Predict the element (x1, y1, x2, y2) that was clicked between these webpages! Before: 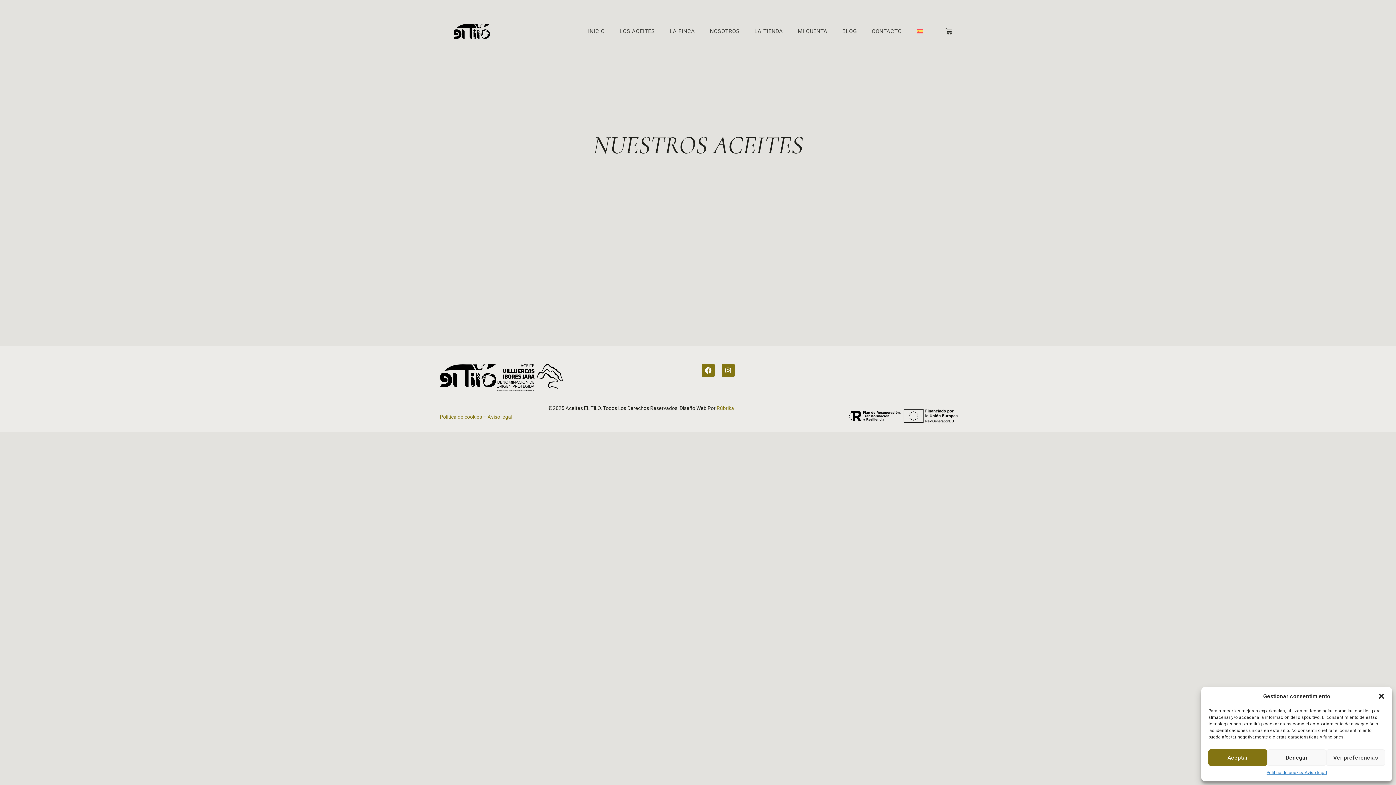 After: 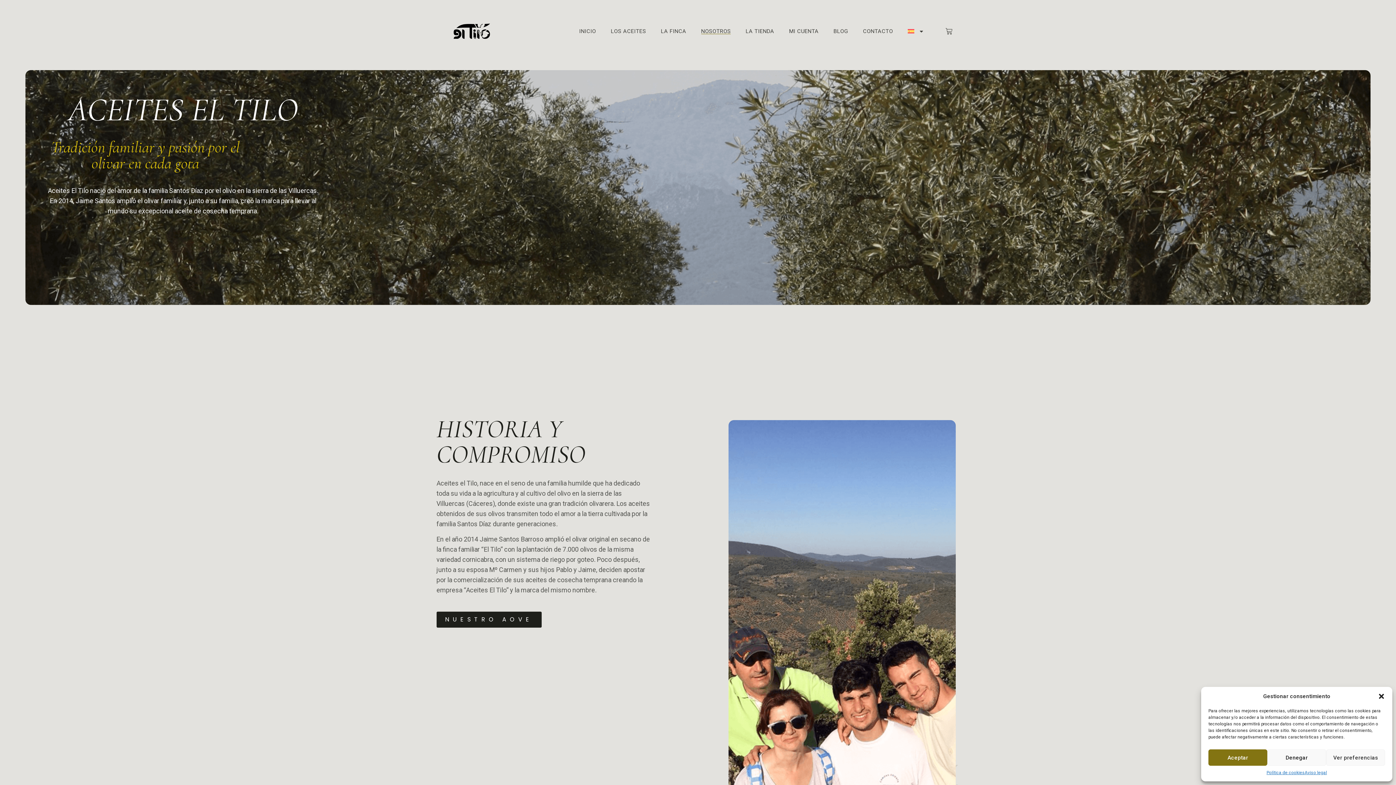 Action: label: NOSOTROS bbox: (710, 28, 739, 34)